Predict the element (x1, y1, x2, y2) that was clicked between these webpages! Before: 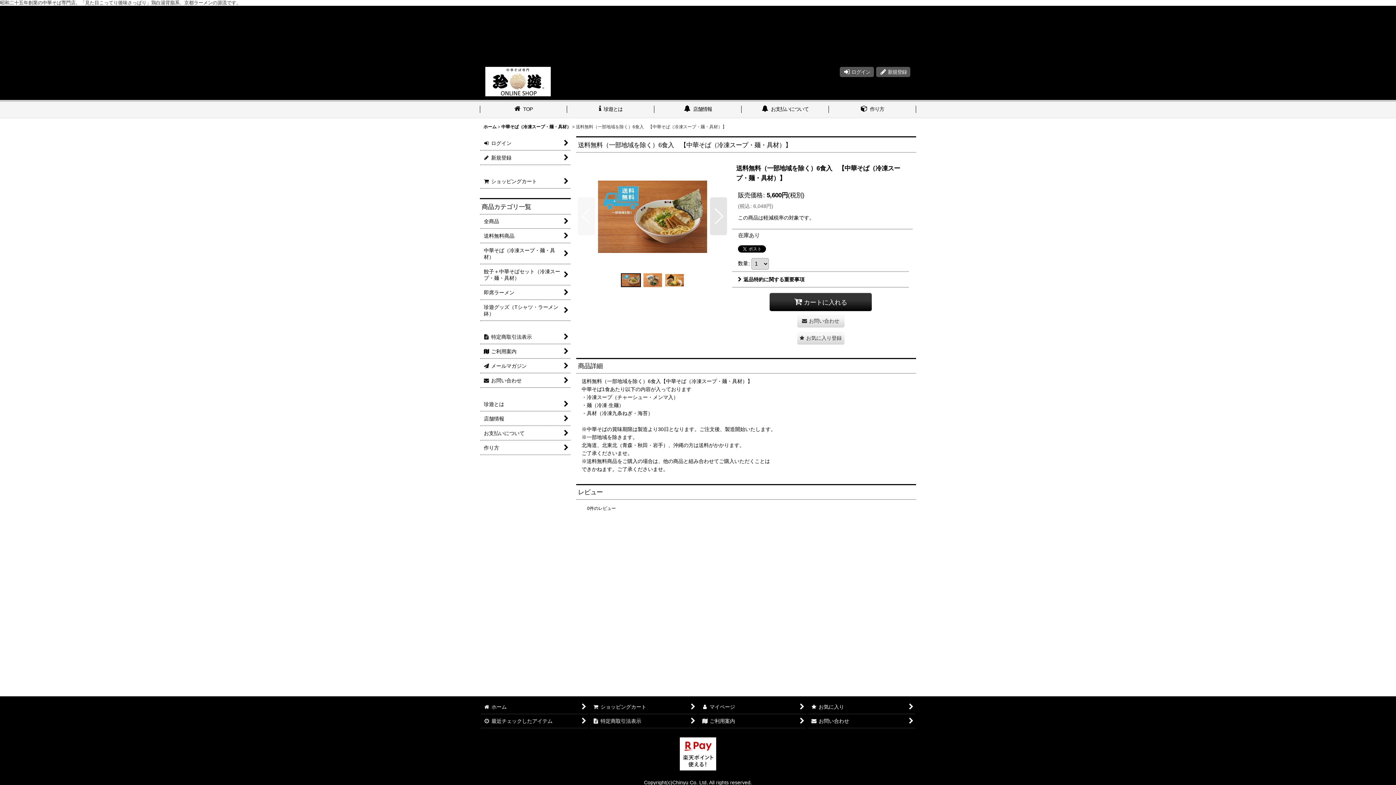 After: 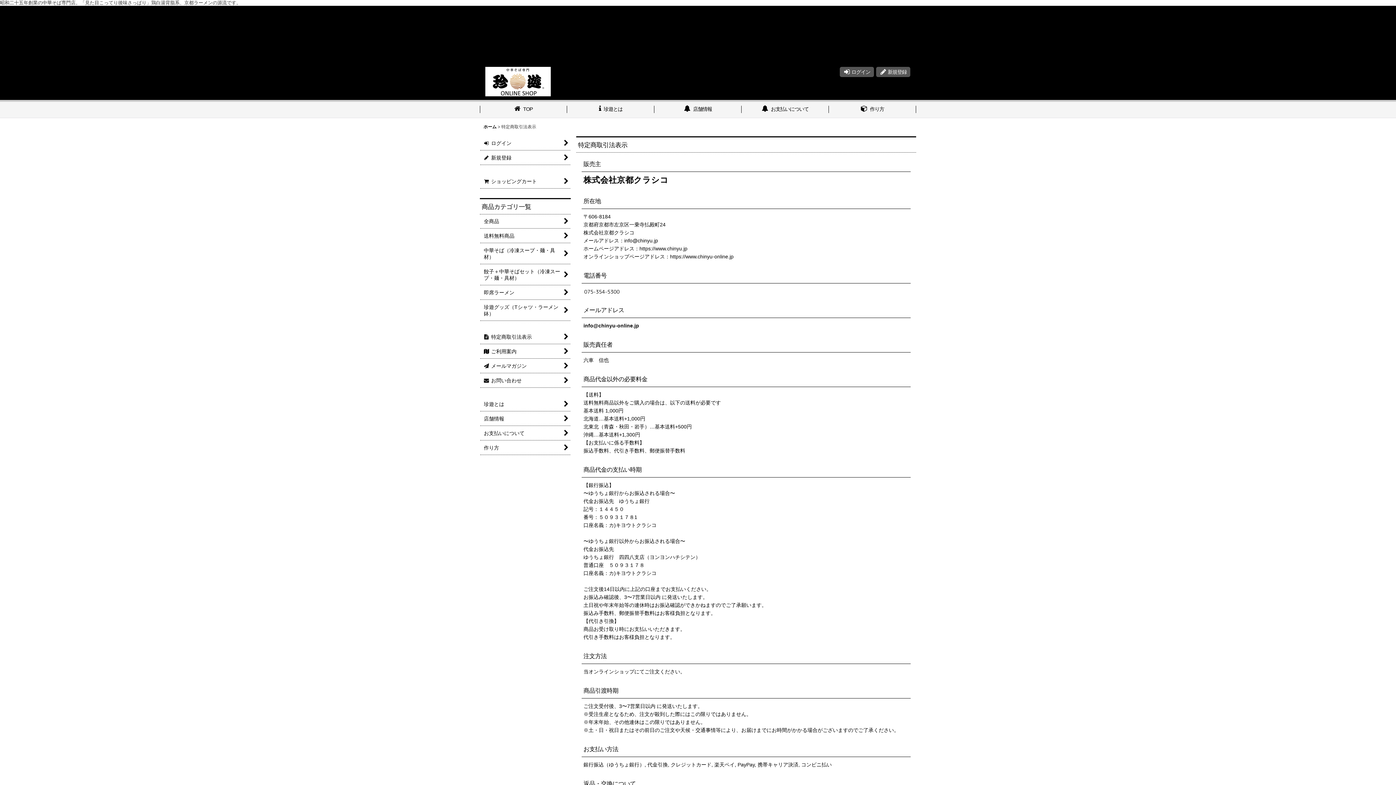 Action: label:  
特定商取引法表示 bbox: (589, 714, 697, 728)